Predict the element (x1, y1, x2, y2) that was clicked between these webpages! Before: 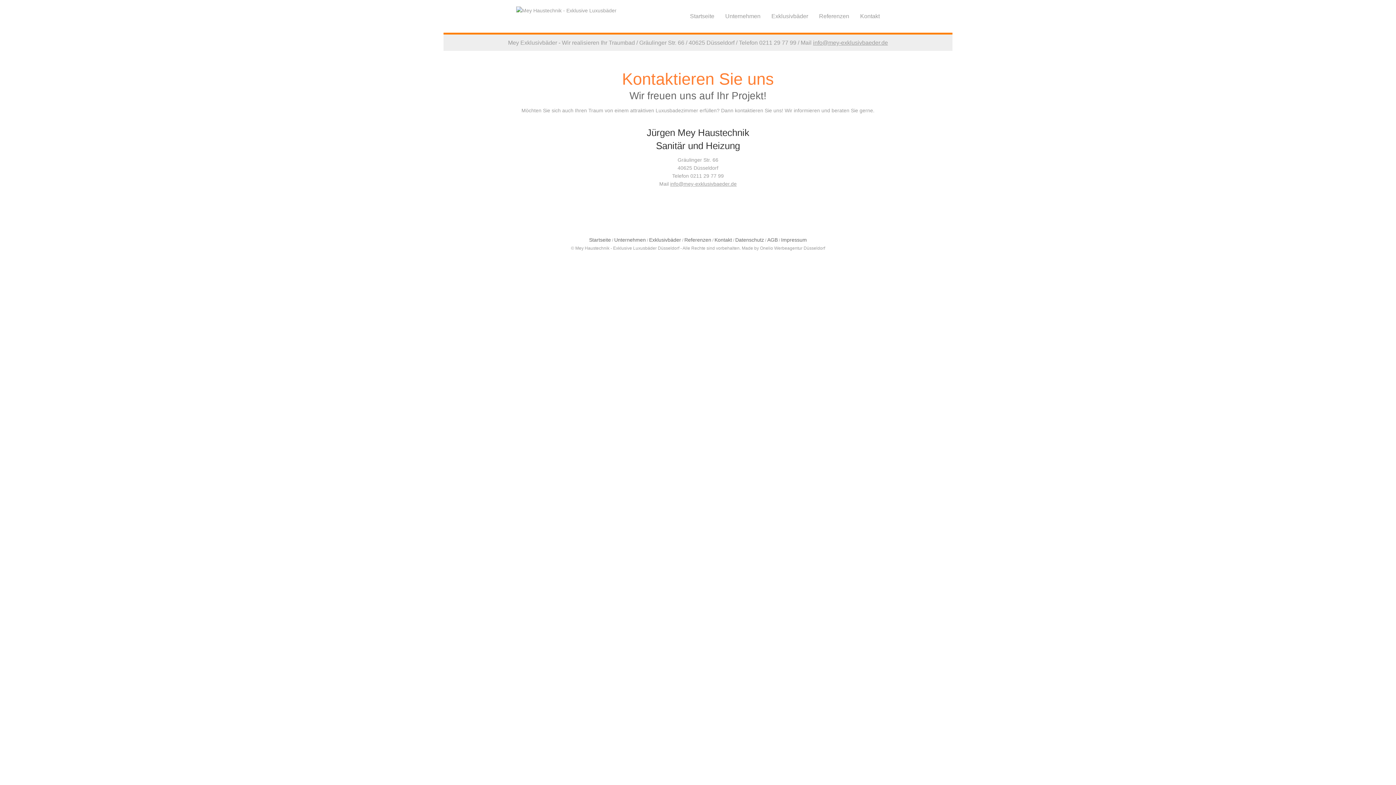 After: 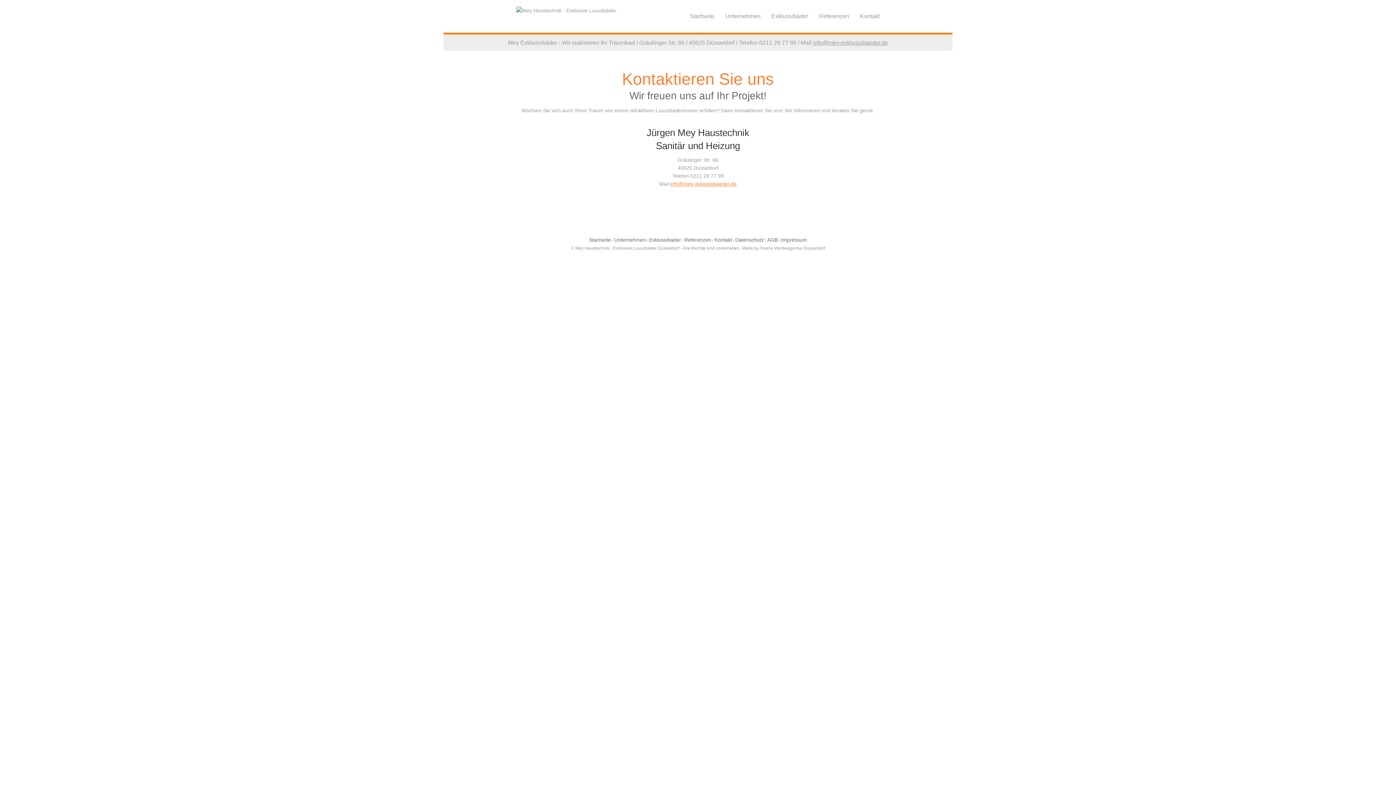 Action: bbox: (670, 181, 736, 186) label: info@mey-exklusivbaeder.de